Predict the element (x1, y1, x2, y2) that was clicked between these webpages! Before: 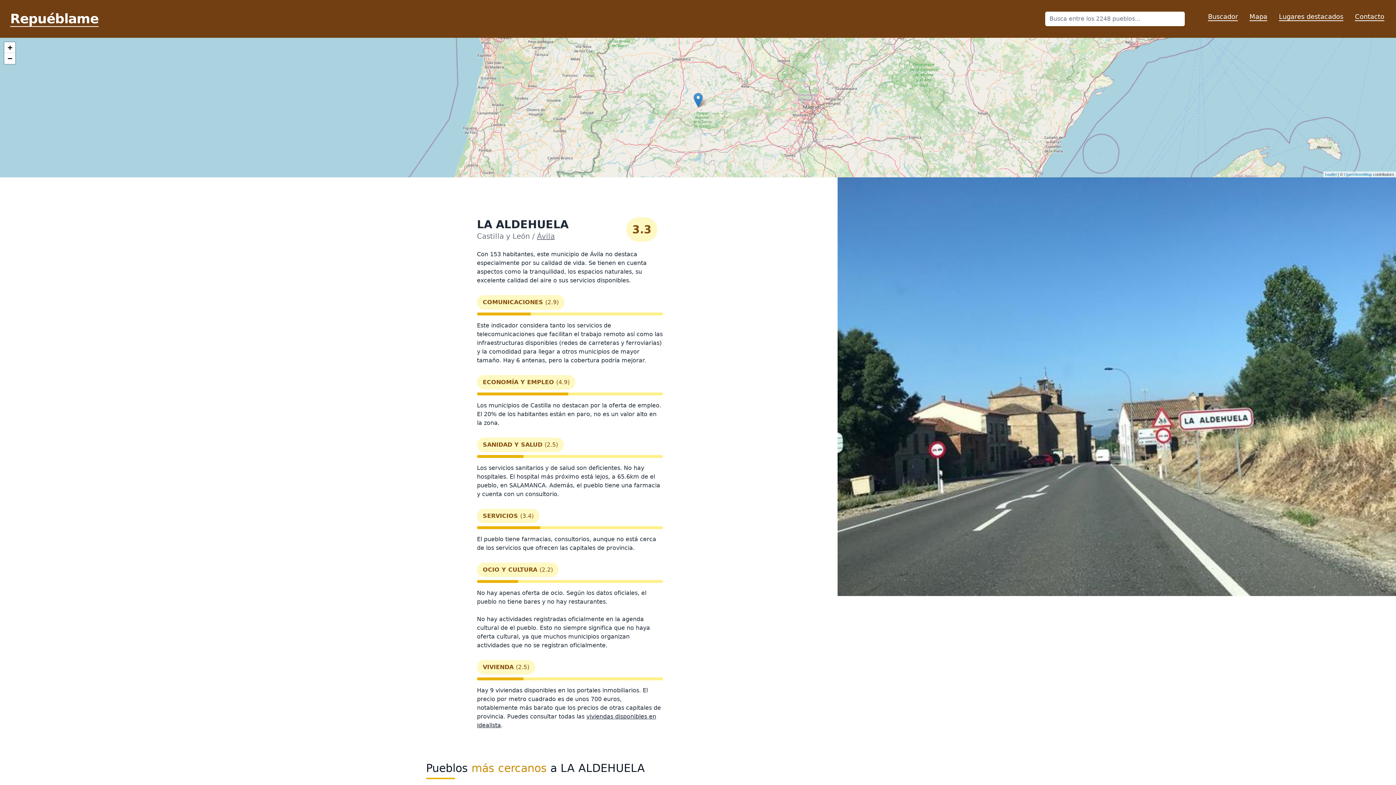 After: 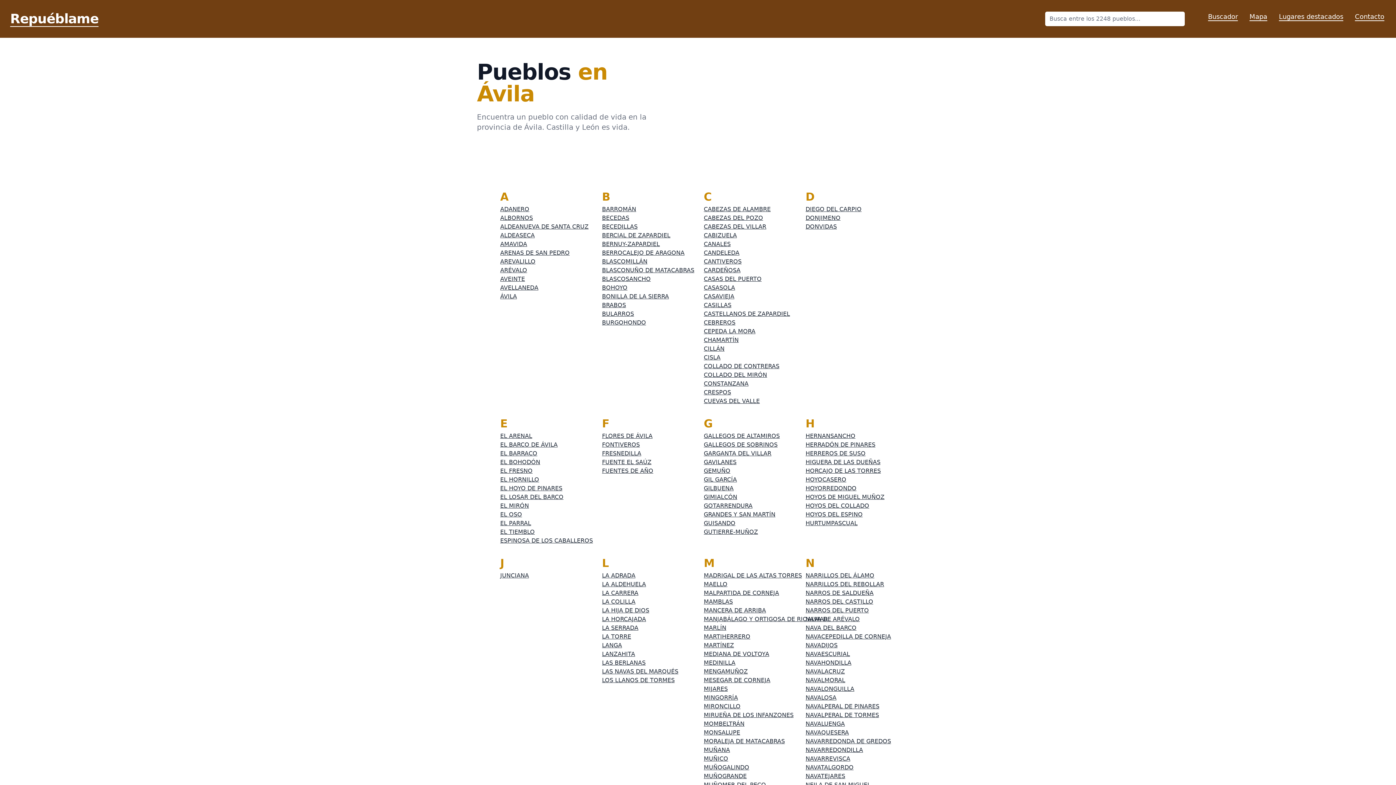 Action: label: Ávila bbox: (537, 232, 554, 240)